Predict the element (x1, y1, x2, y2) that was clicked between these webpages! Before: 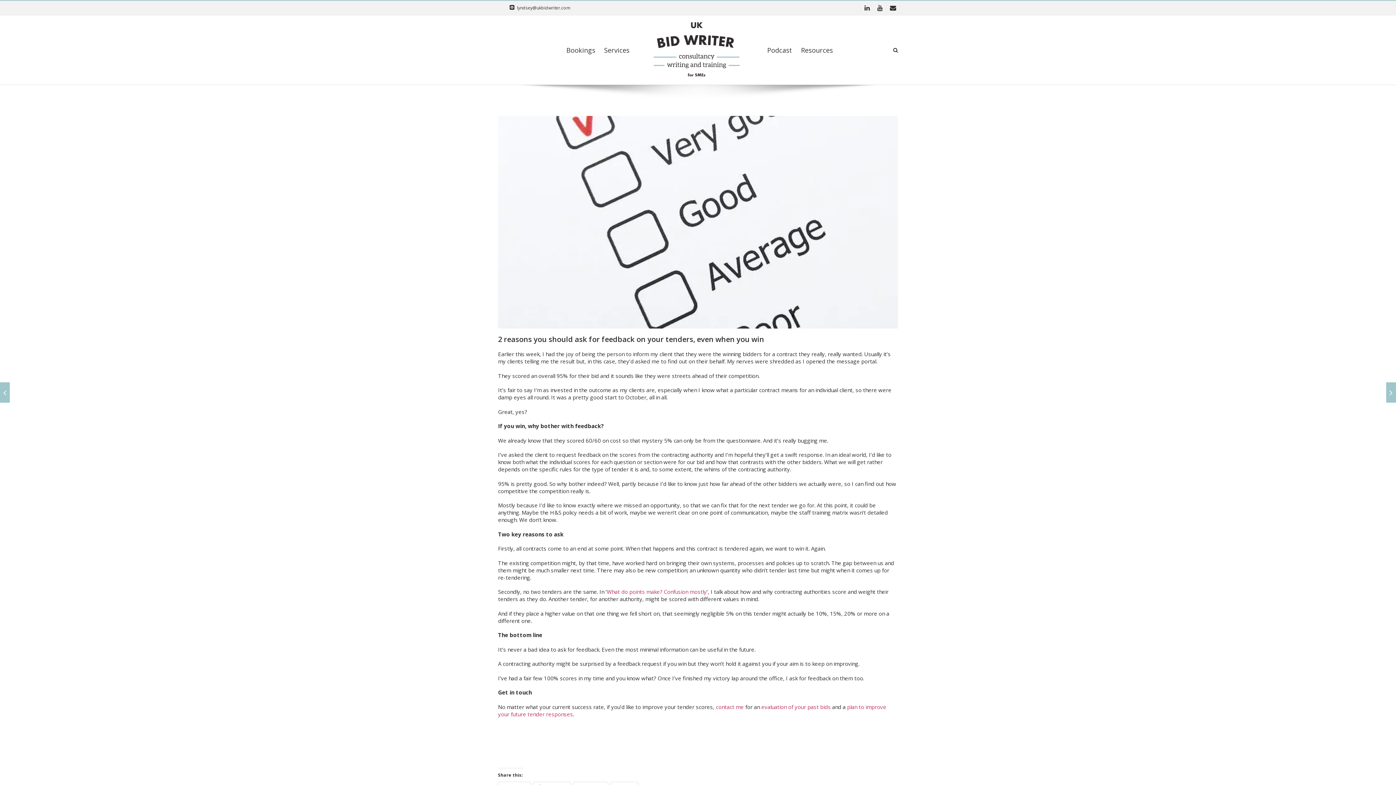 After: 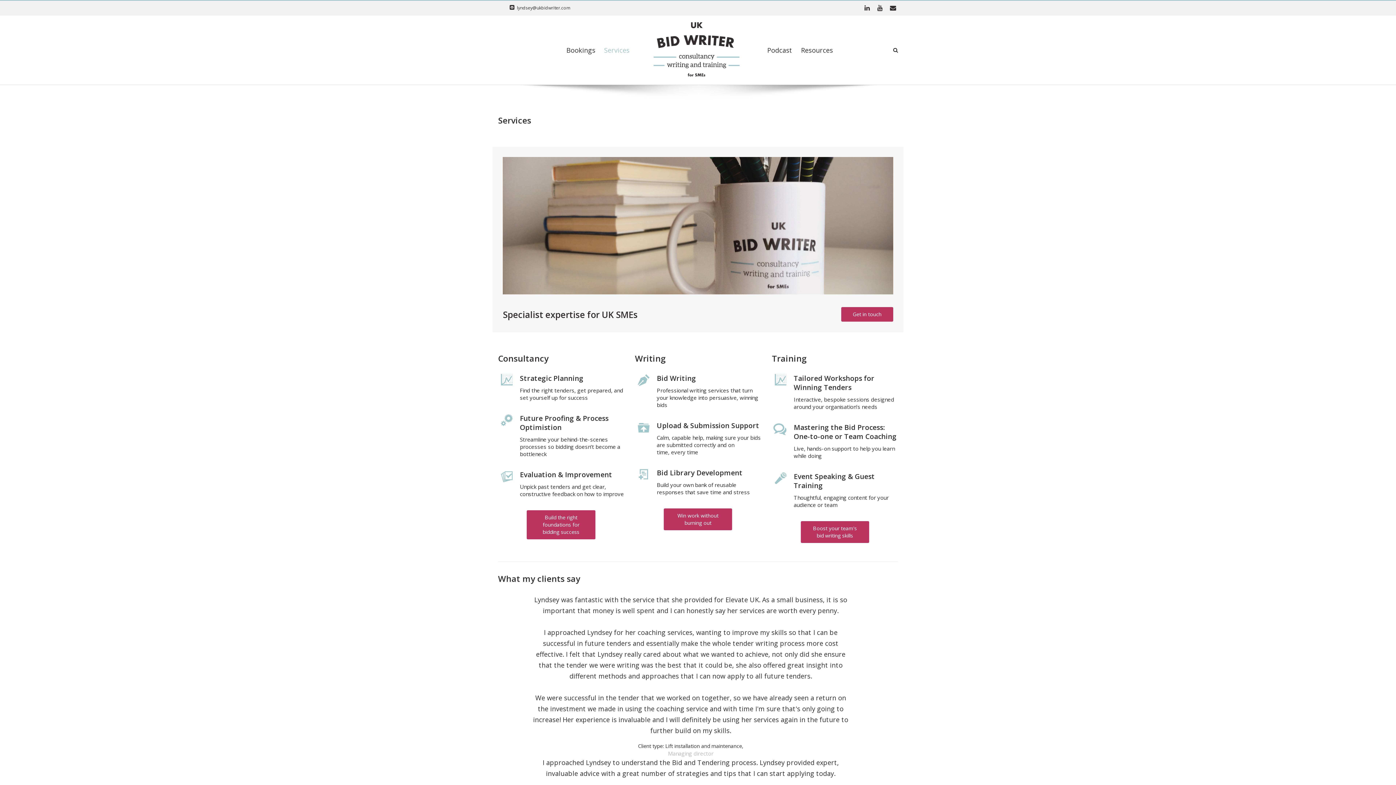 Action: label: Services bbox: (604, 46, 629, 53)